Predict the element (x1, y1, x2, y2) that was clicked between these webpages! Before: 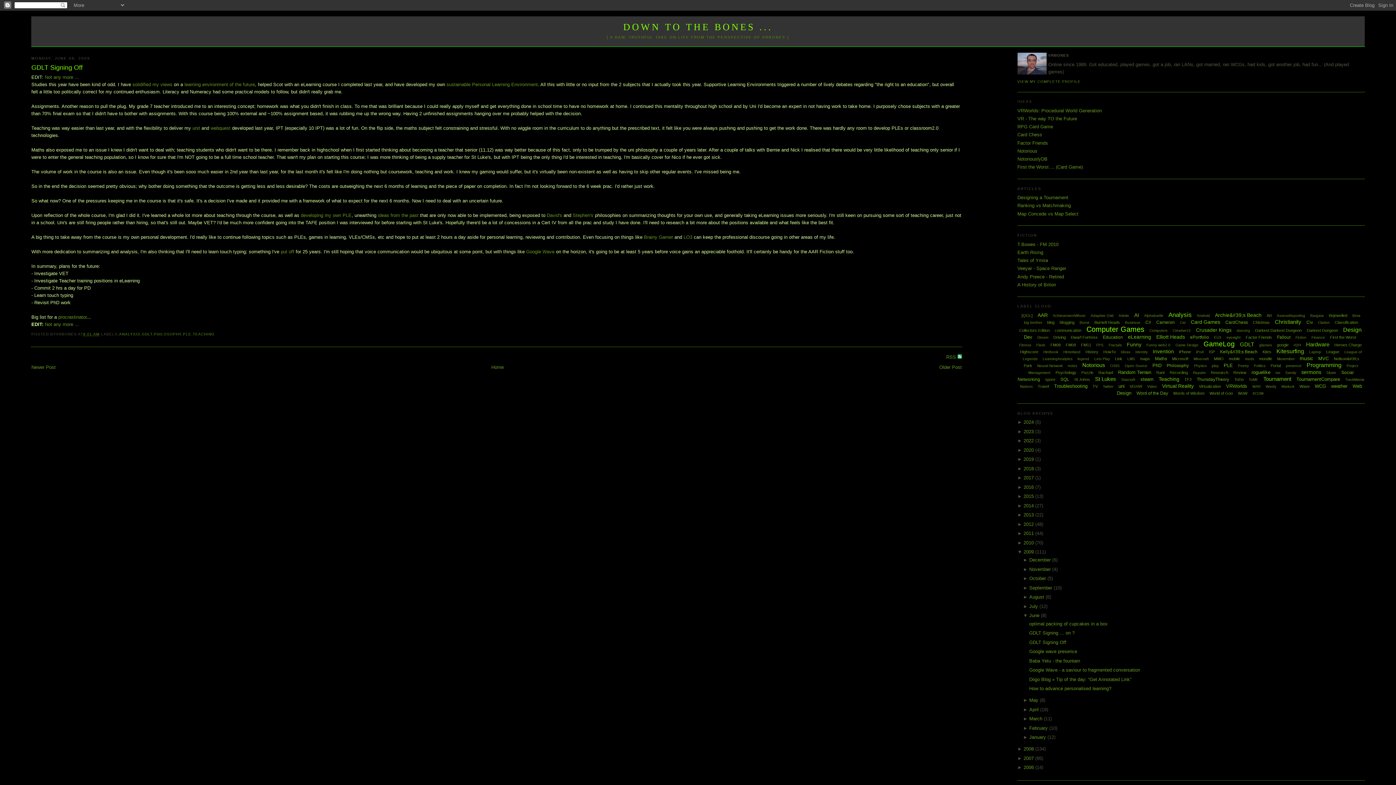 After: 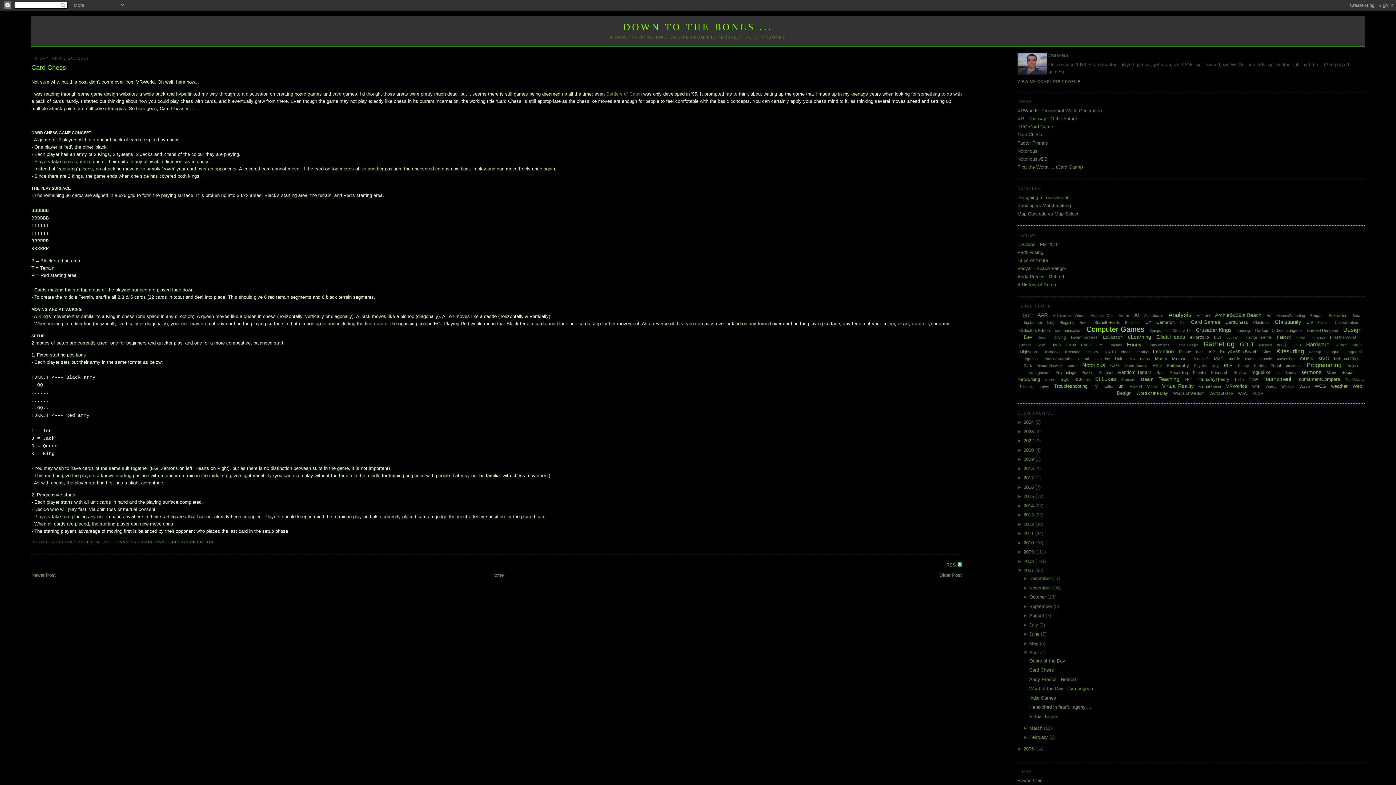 Action: bbox: (1017, 132, 1042, 137) label: Card Chess